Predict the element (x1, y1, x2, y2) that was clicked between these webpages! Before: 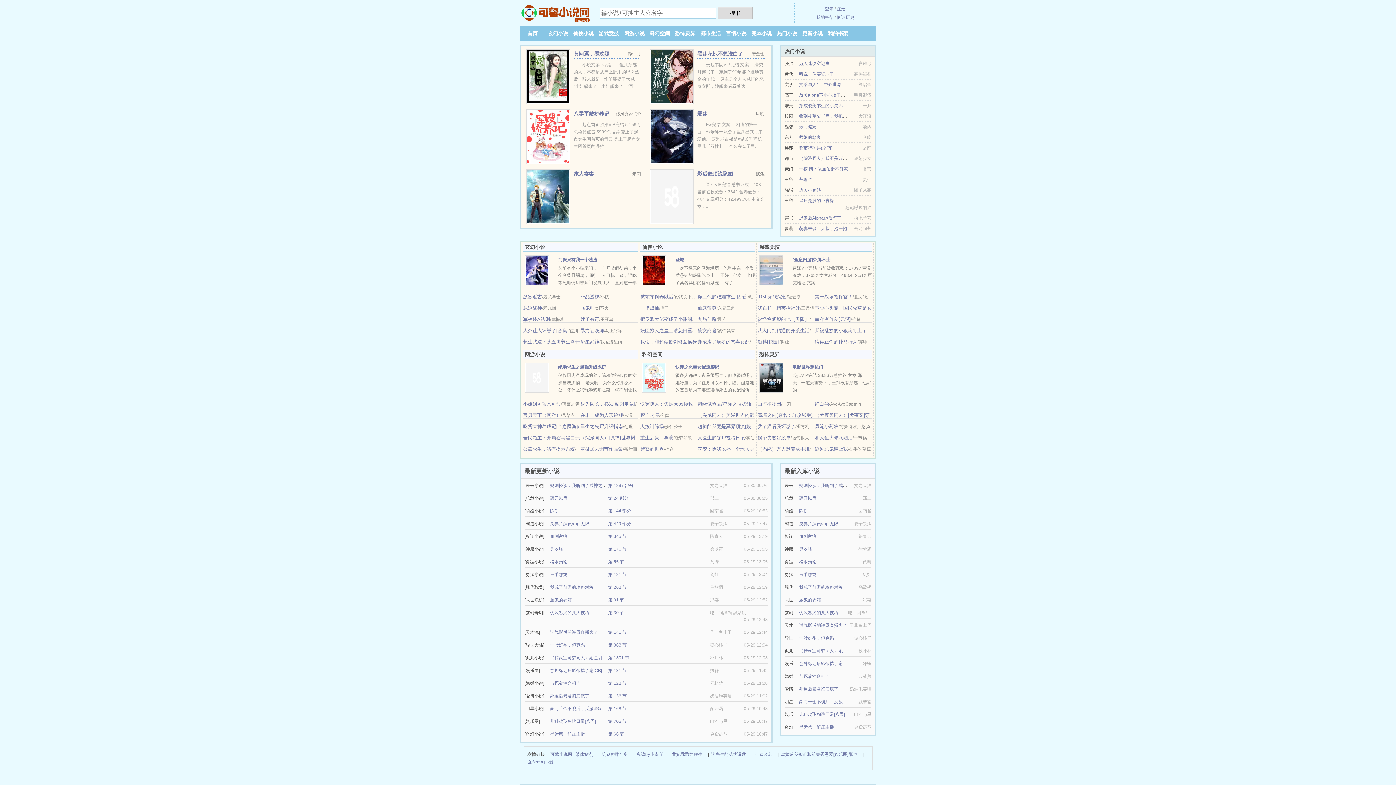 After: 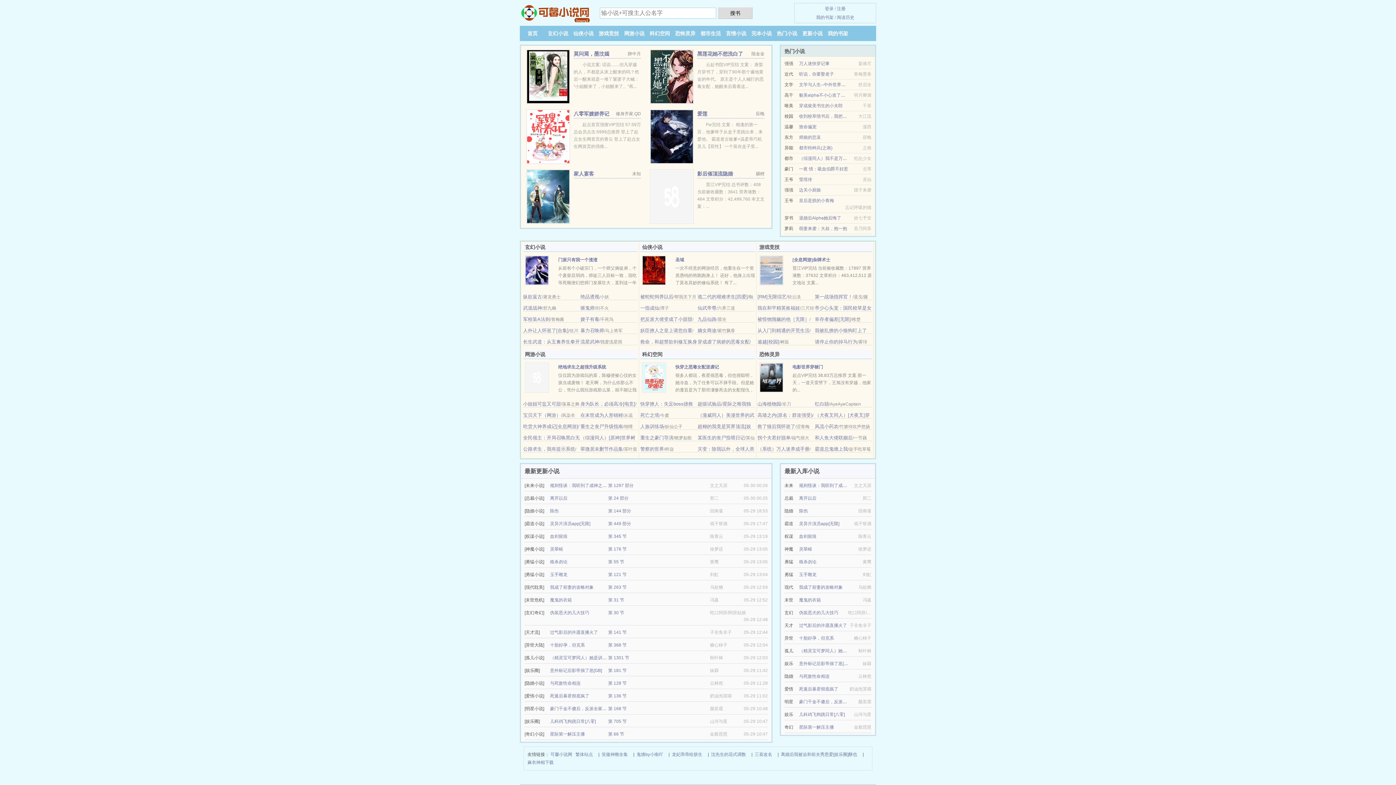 Action: bbox: (799, 61, 829, 66) label: 万人迷快穿记事